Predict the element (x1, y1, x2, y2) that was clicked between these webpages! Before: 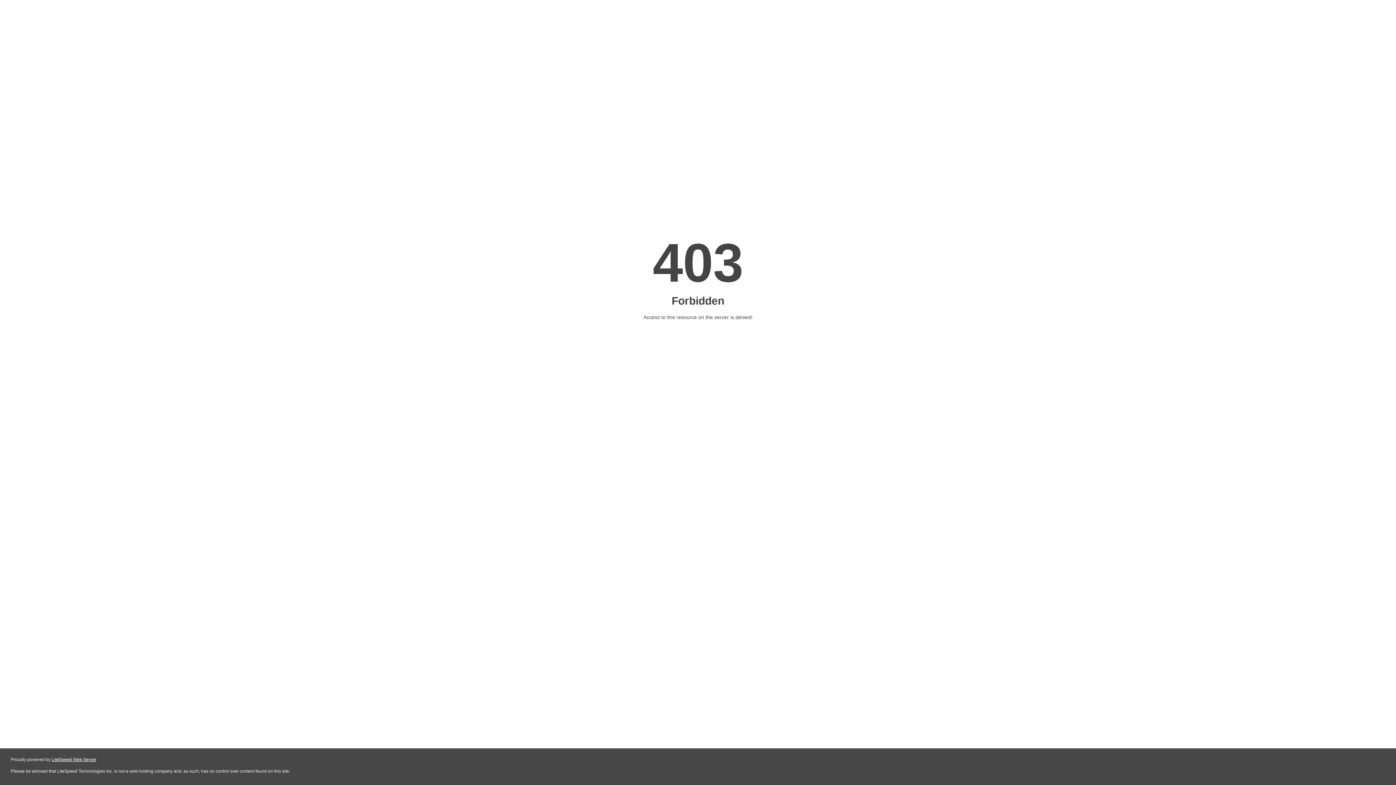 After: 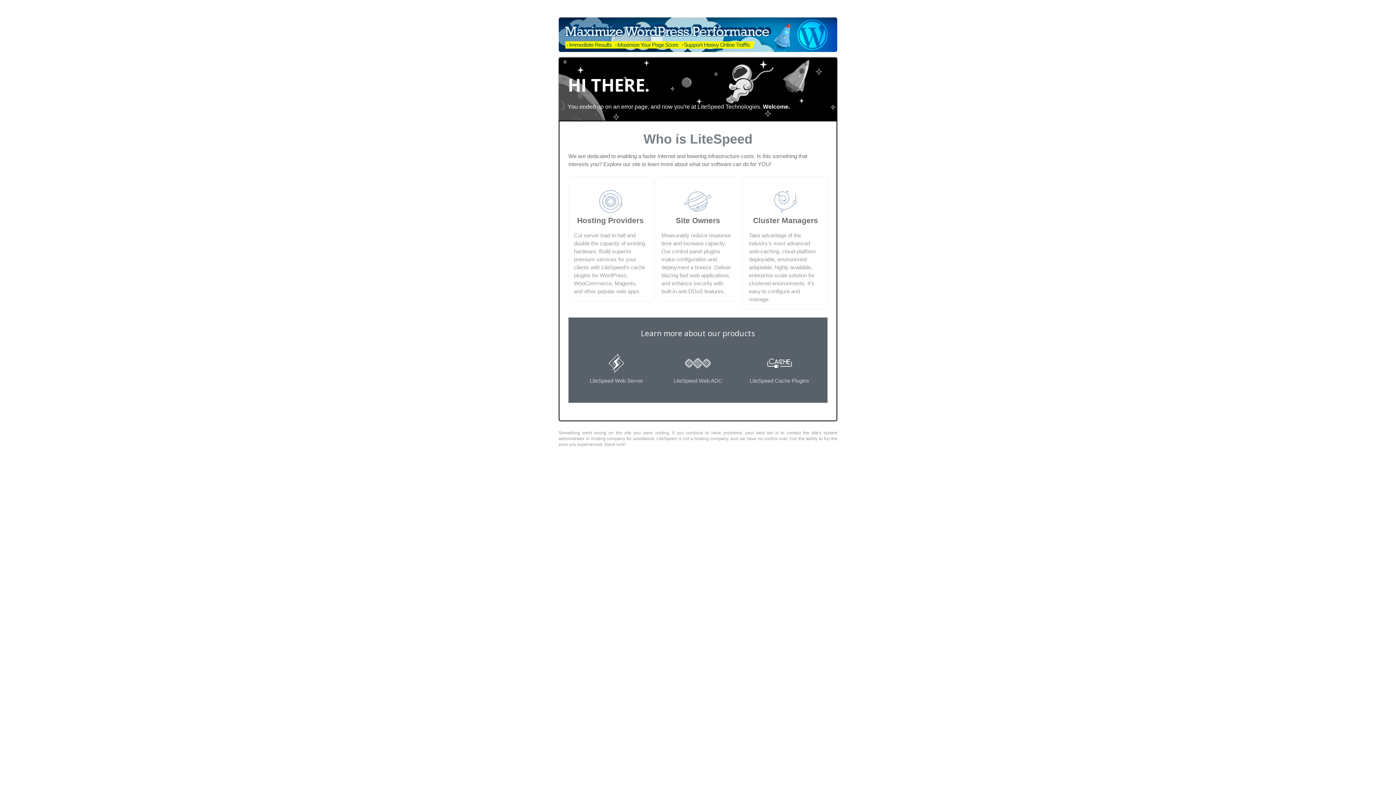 Action: bbox: (51, 757, 96, 762) label: LiteSpeed Web Server